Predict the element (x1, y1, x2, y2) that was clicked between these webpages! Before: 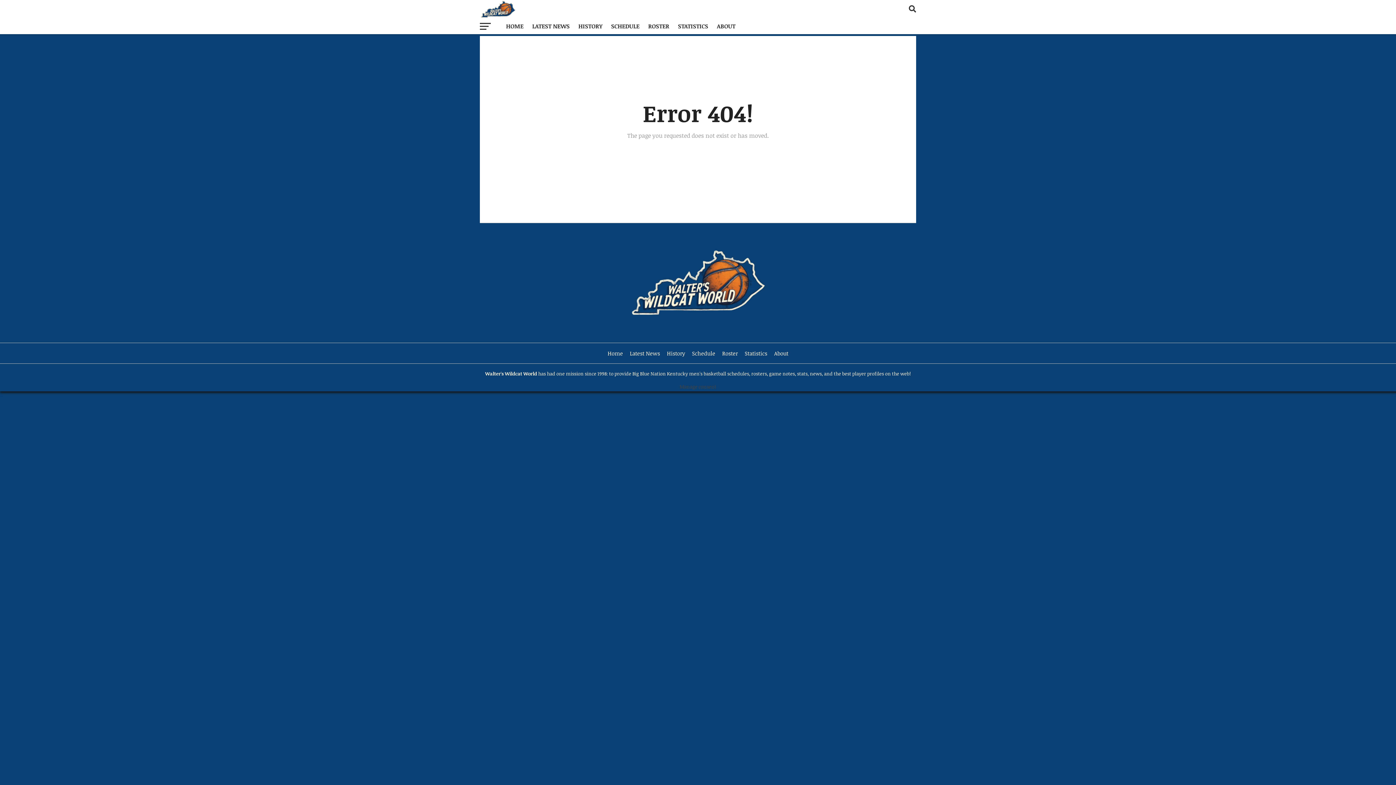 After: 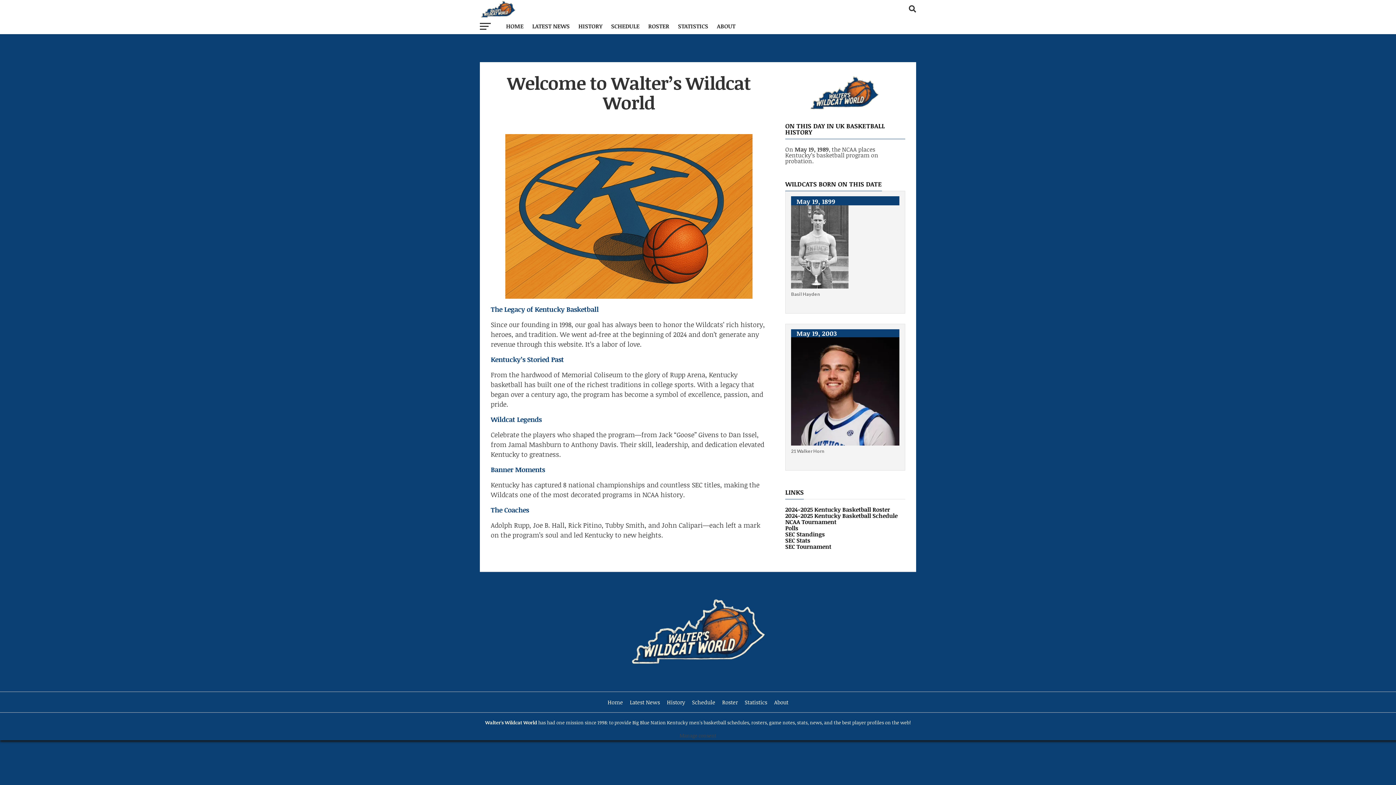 Action: bbox: (630, 349, 660, 357) label: Latest News